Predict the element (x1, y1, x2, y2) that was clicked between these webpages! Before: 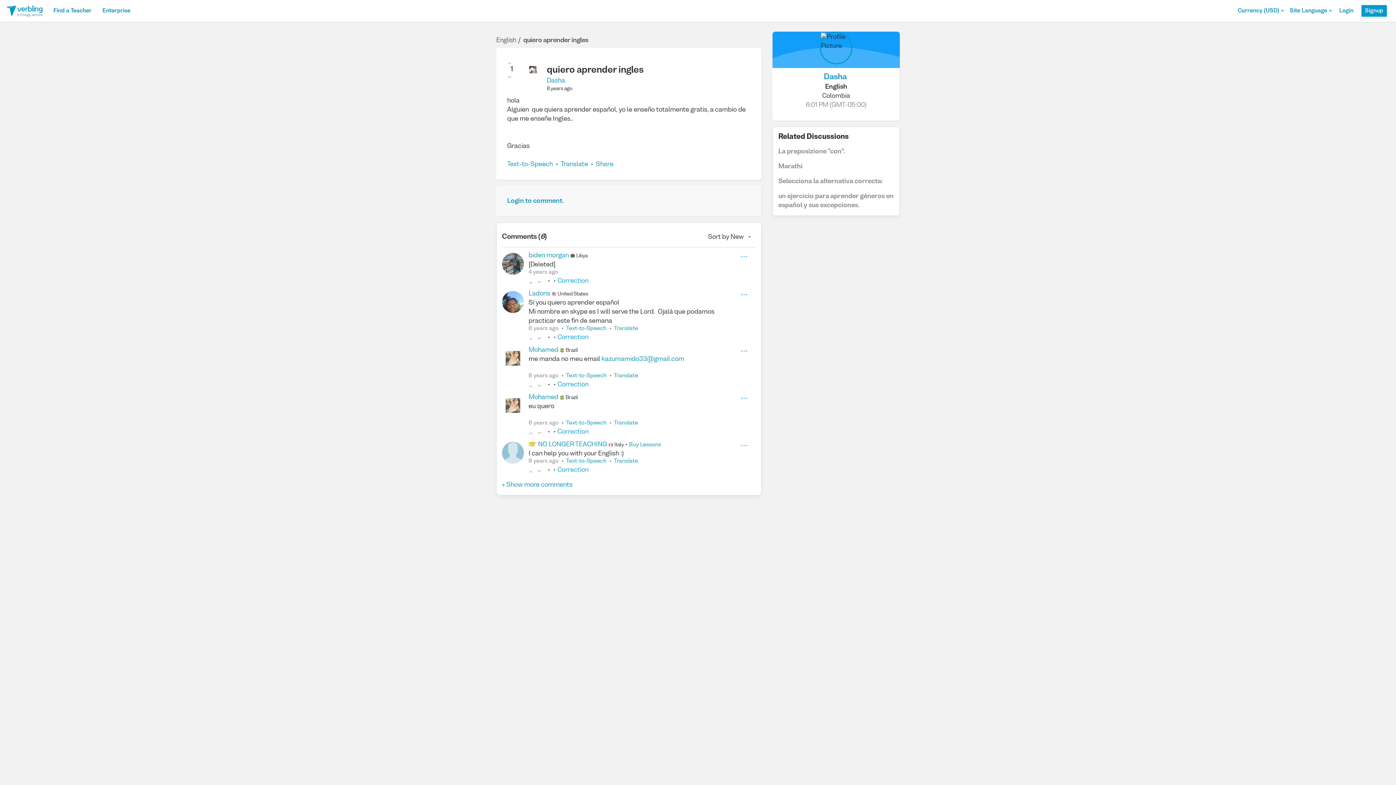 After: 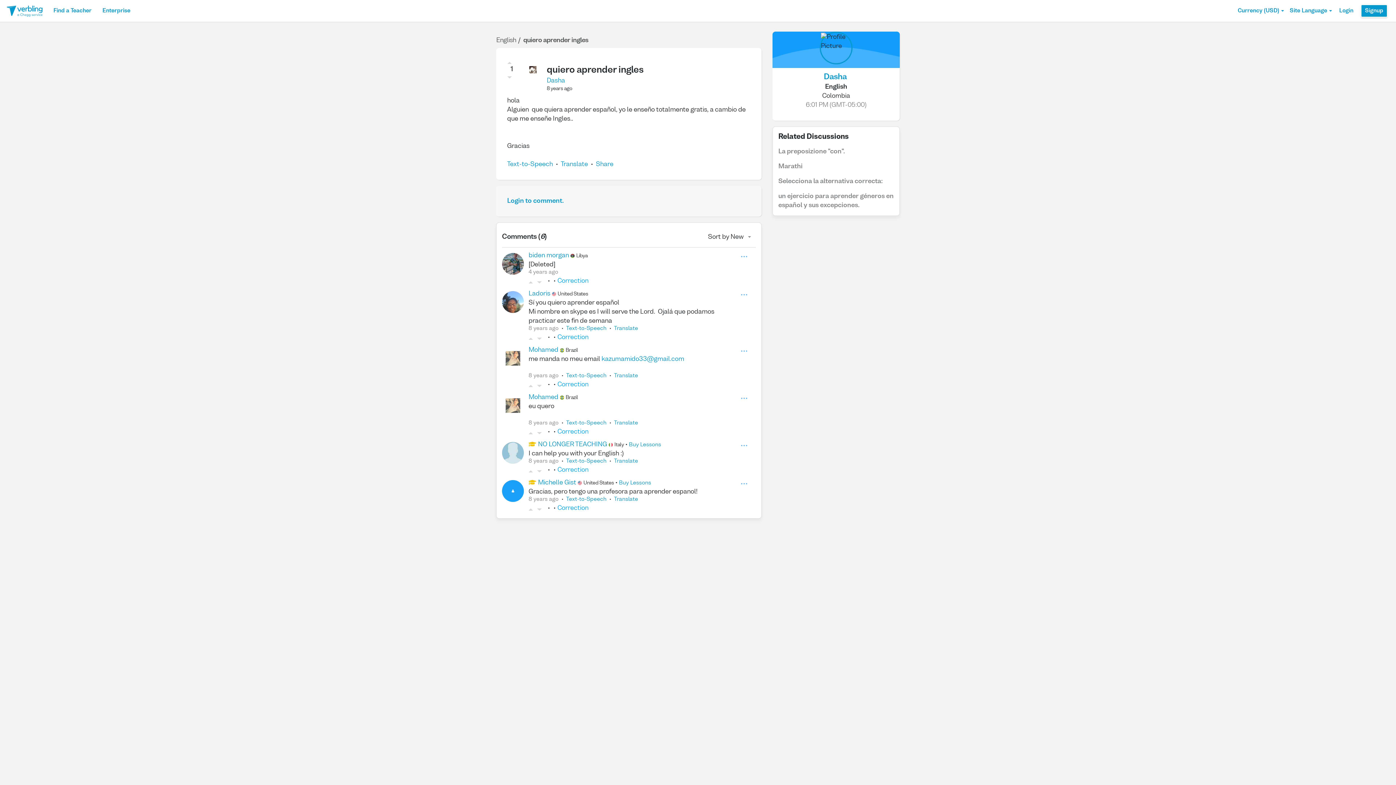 Action: bbox: (502, 482, 572, 488) label: + Show more comments